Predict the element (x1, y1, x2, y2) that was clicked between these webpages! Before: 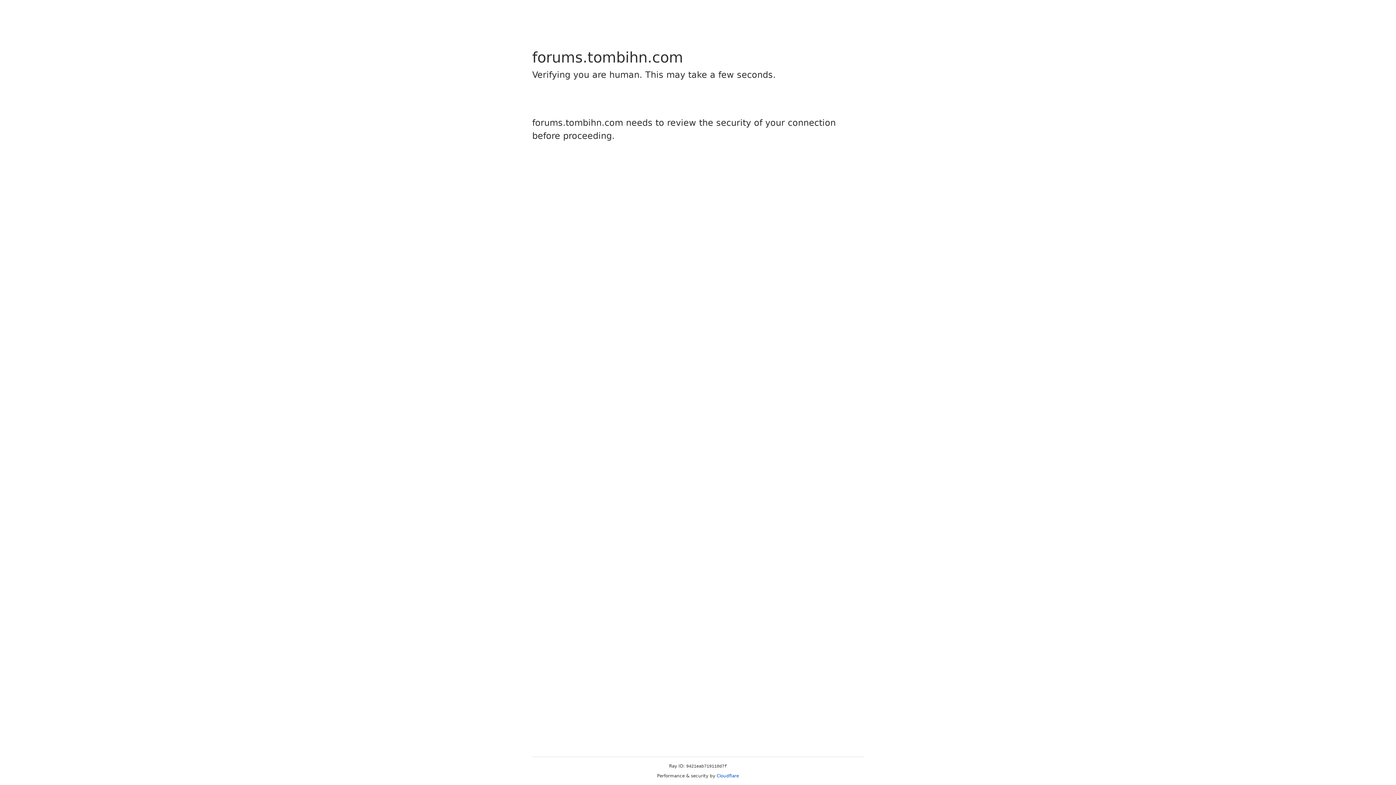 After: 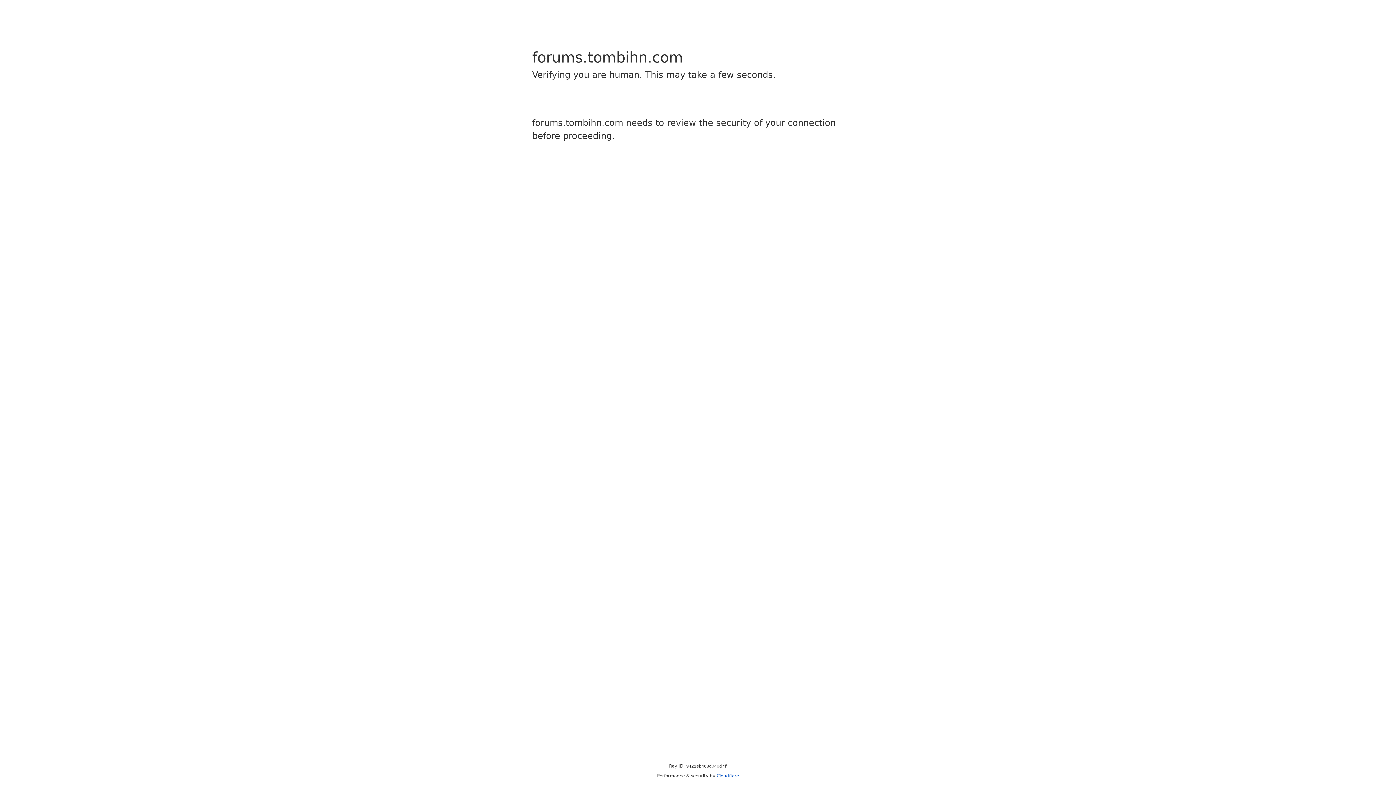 Action: label: Cloudflare bbox: (716, 773, 739, 778)